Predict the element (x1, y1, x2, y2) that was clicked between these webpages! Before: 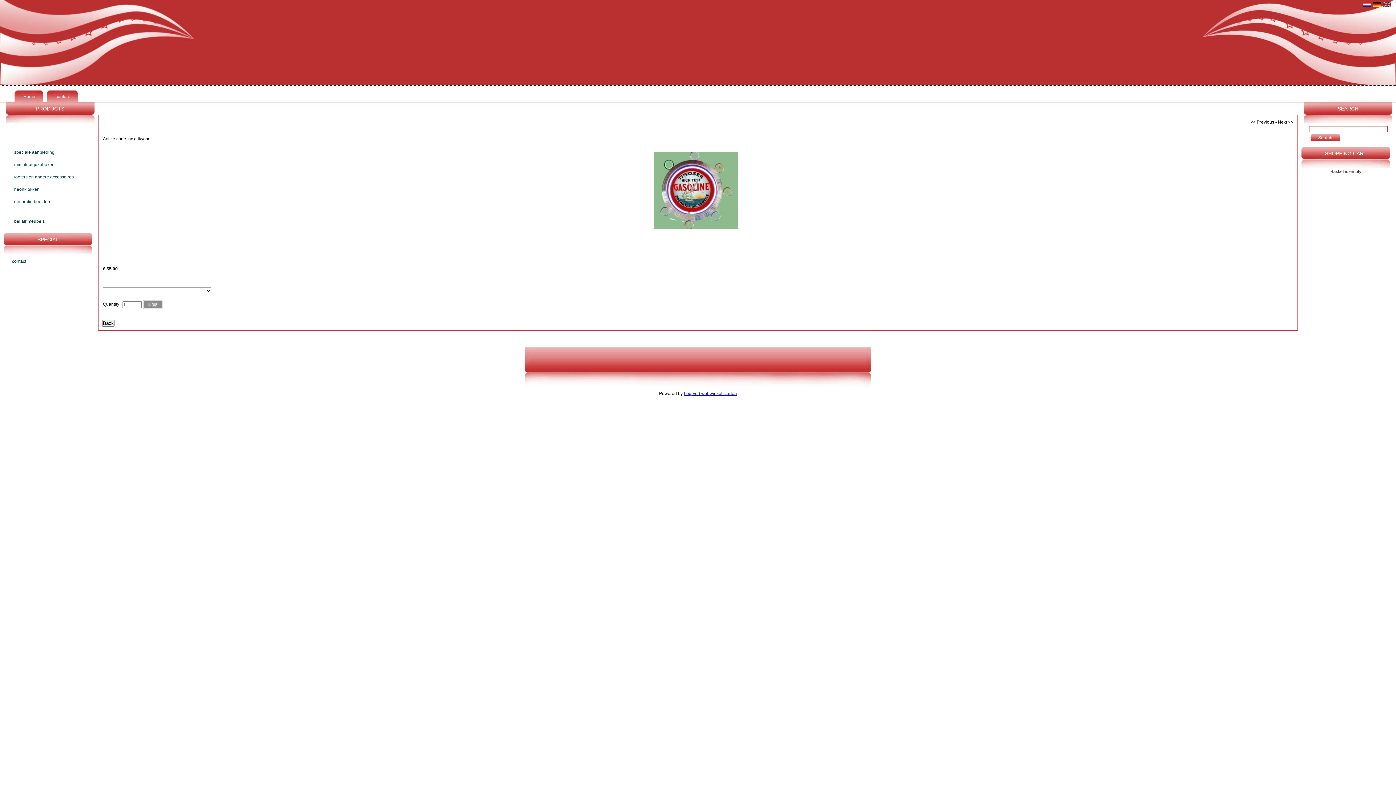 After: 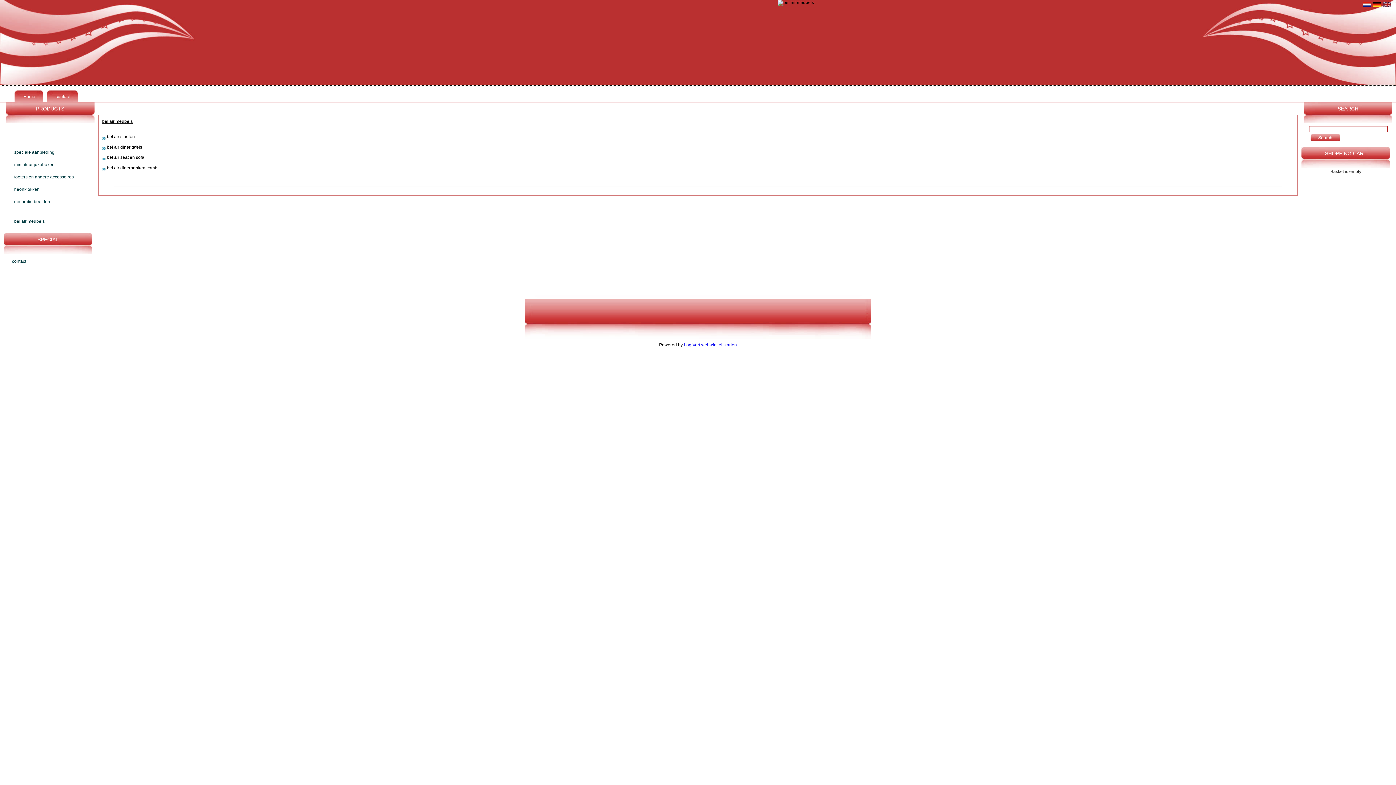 Action: label: bel air meubels bbox: (11, 215, 89, 227)